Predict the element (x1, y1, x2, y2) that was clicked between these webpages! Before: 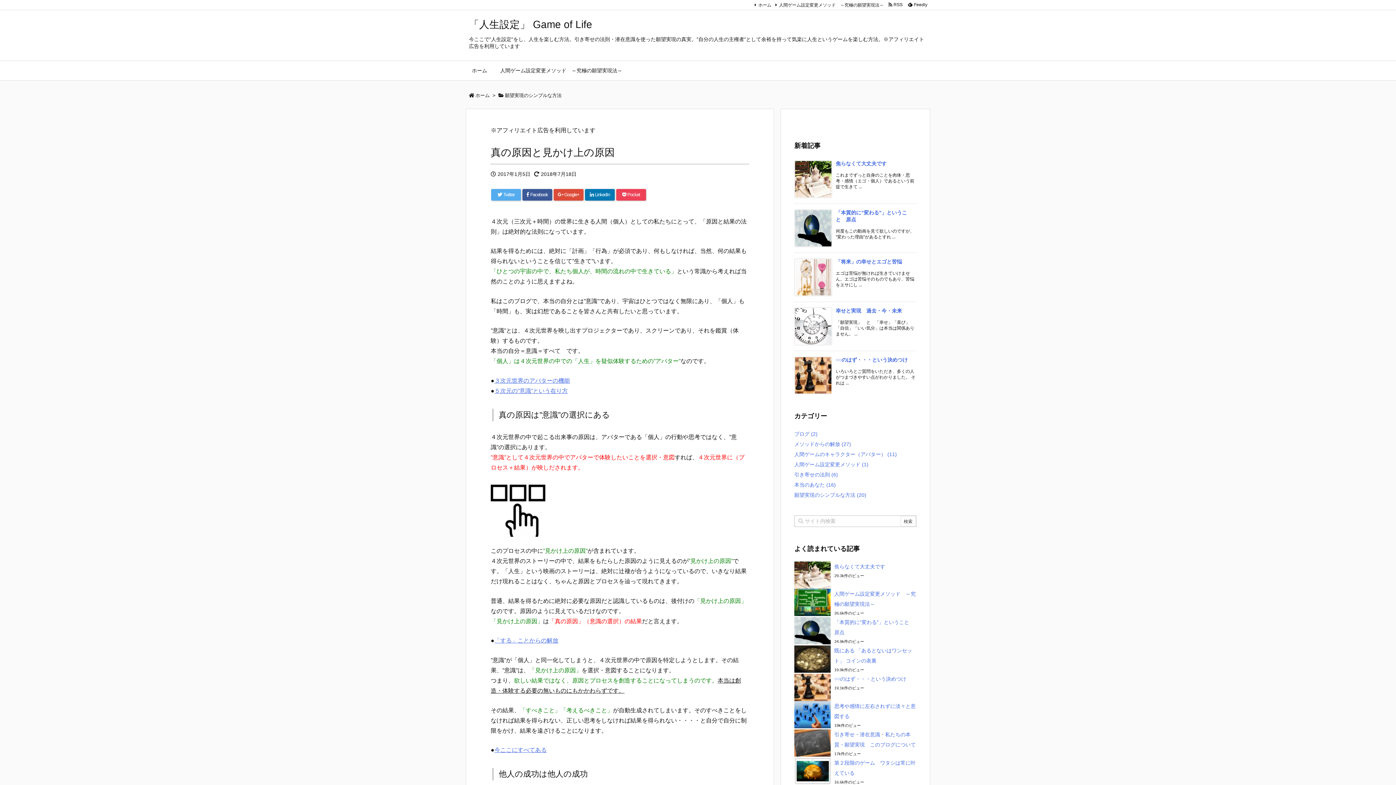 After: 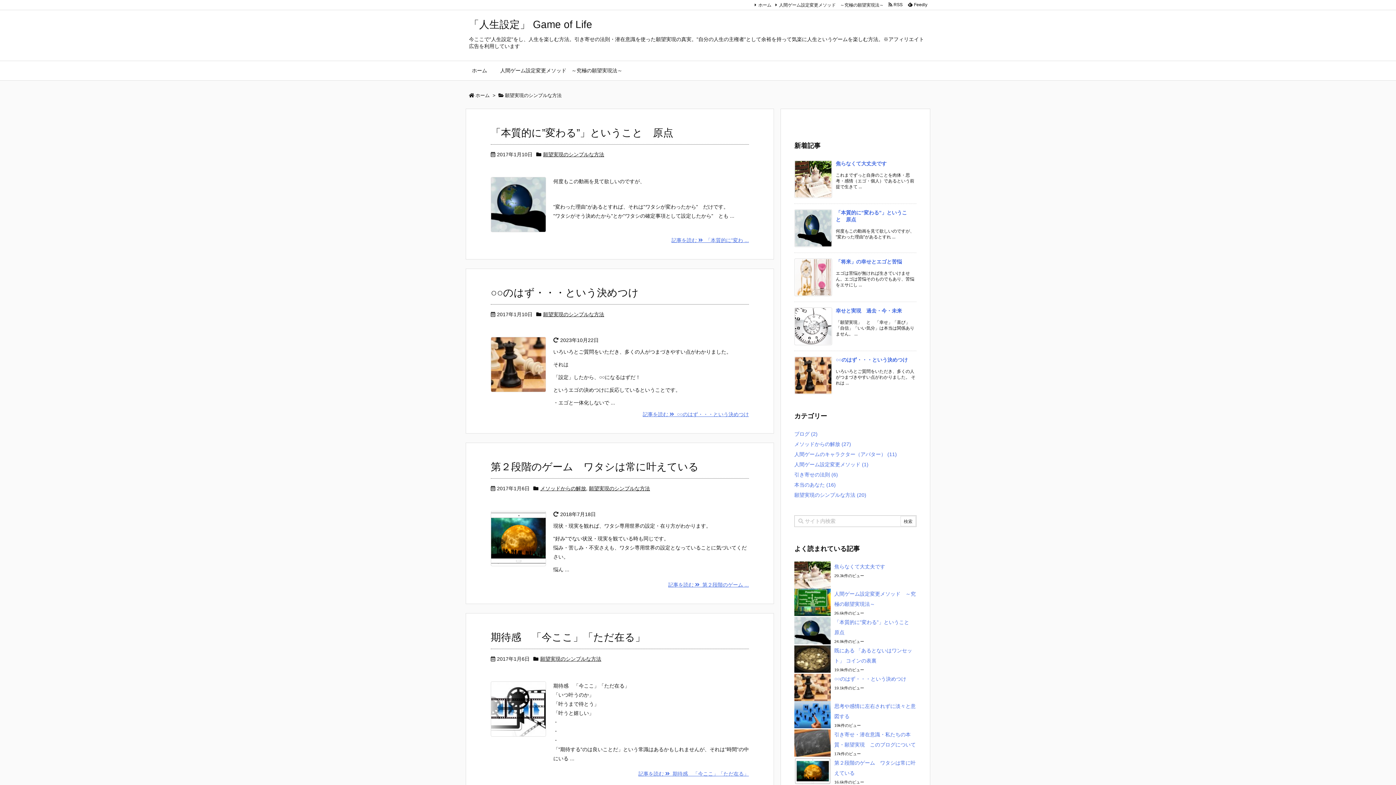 Action: bbox: (505, 92, 561, 98) label: 願望実現のシンプルな方法